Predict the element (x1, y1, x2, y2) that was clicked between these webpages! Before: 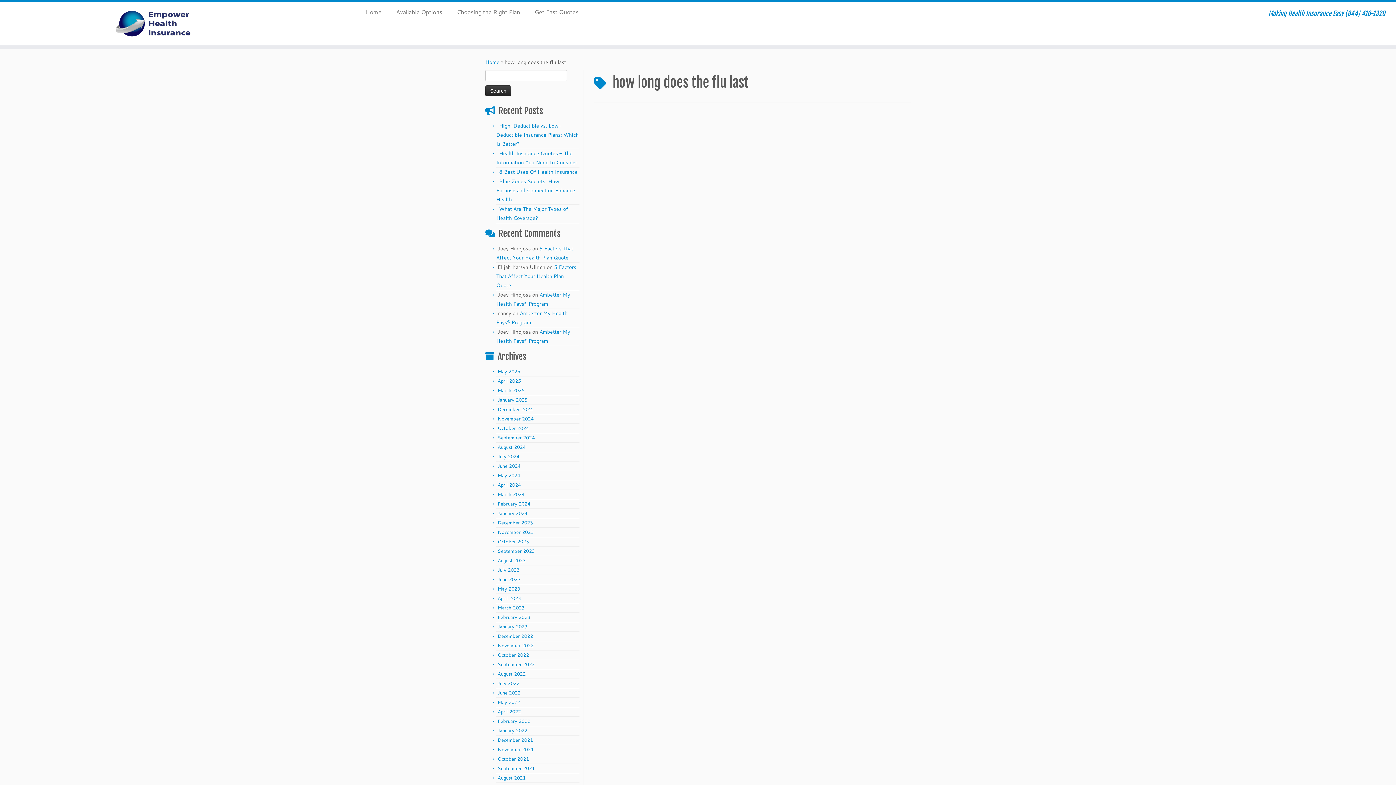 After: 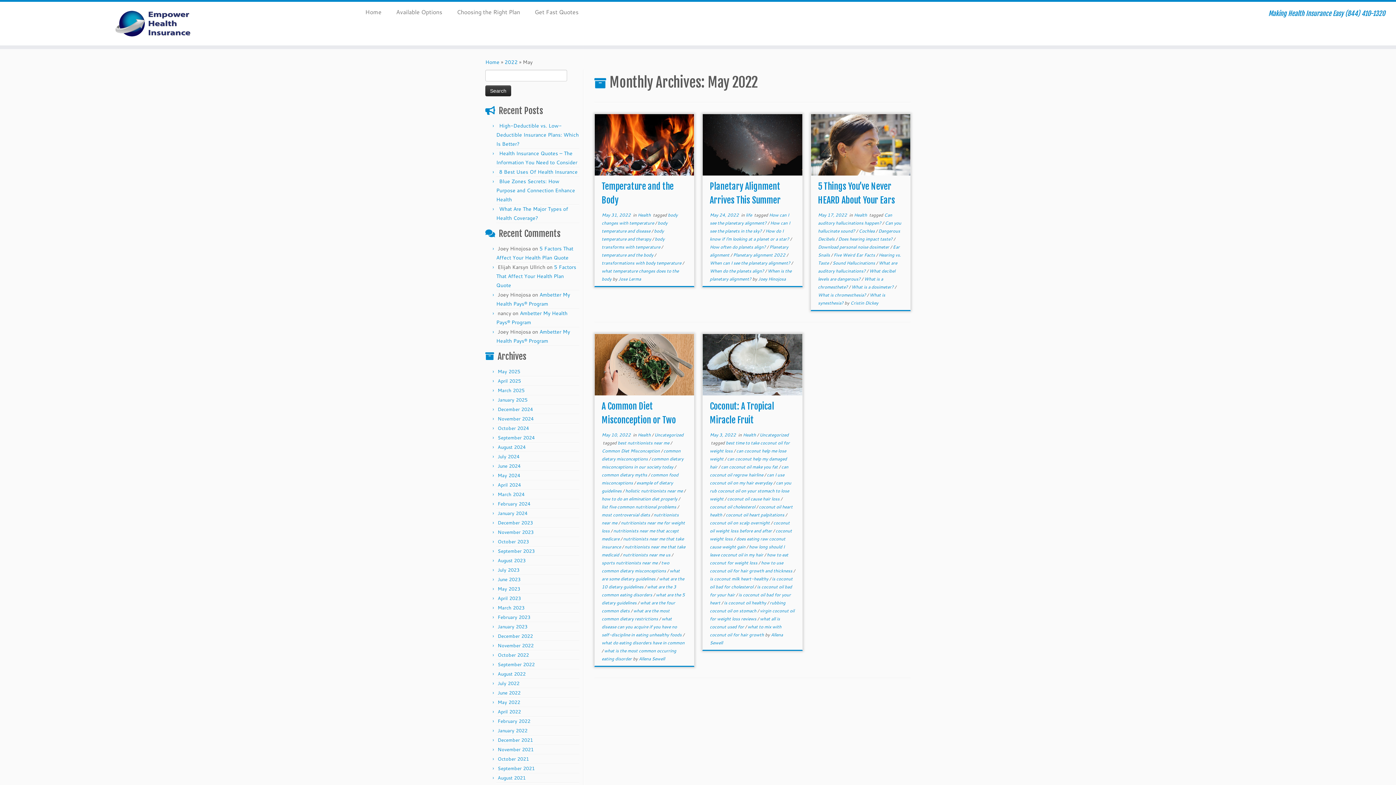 Action: label: May 2022 bbox: (497, 699, 520, 705)